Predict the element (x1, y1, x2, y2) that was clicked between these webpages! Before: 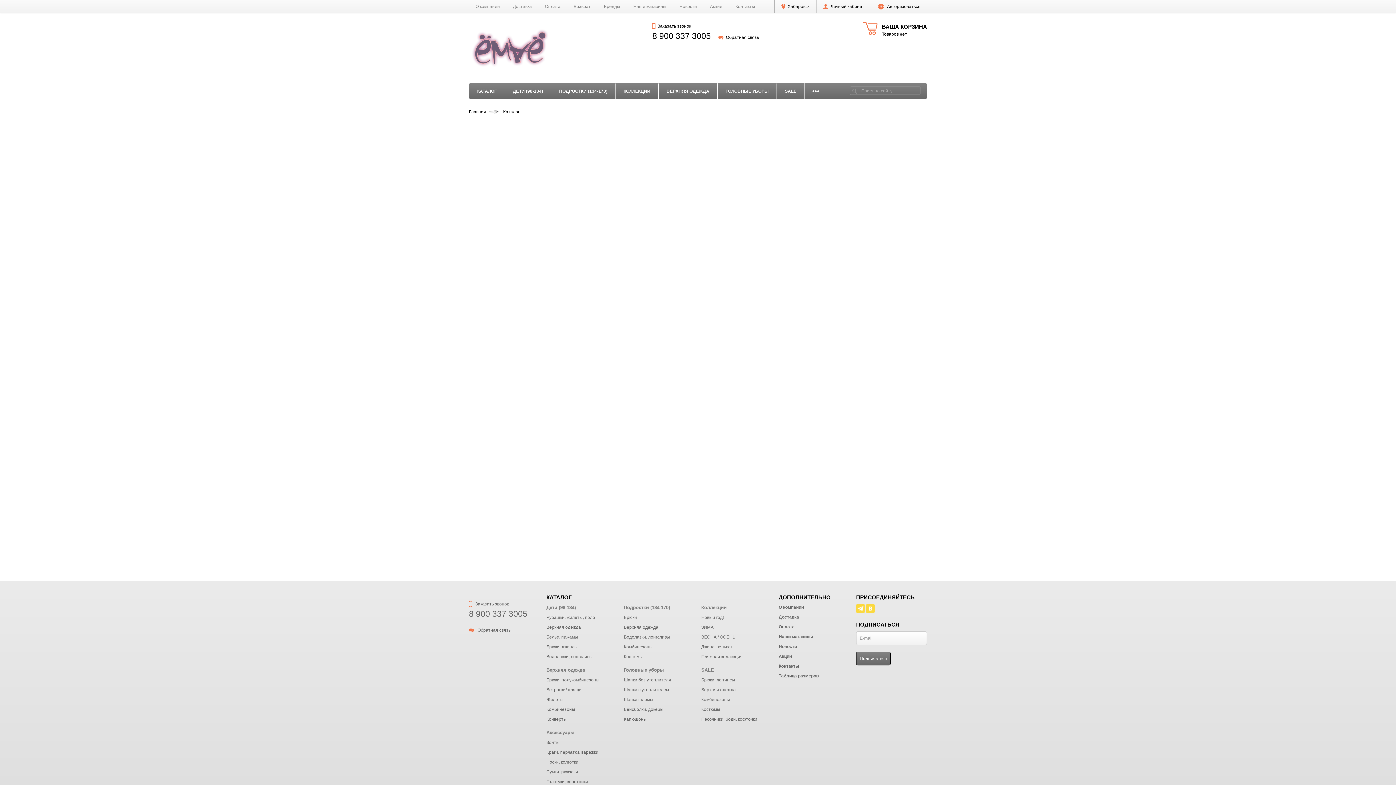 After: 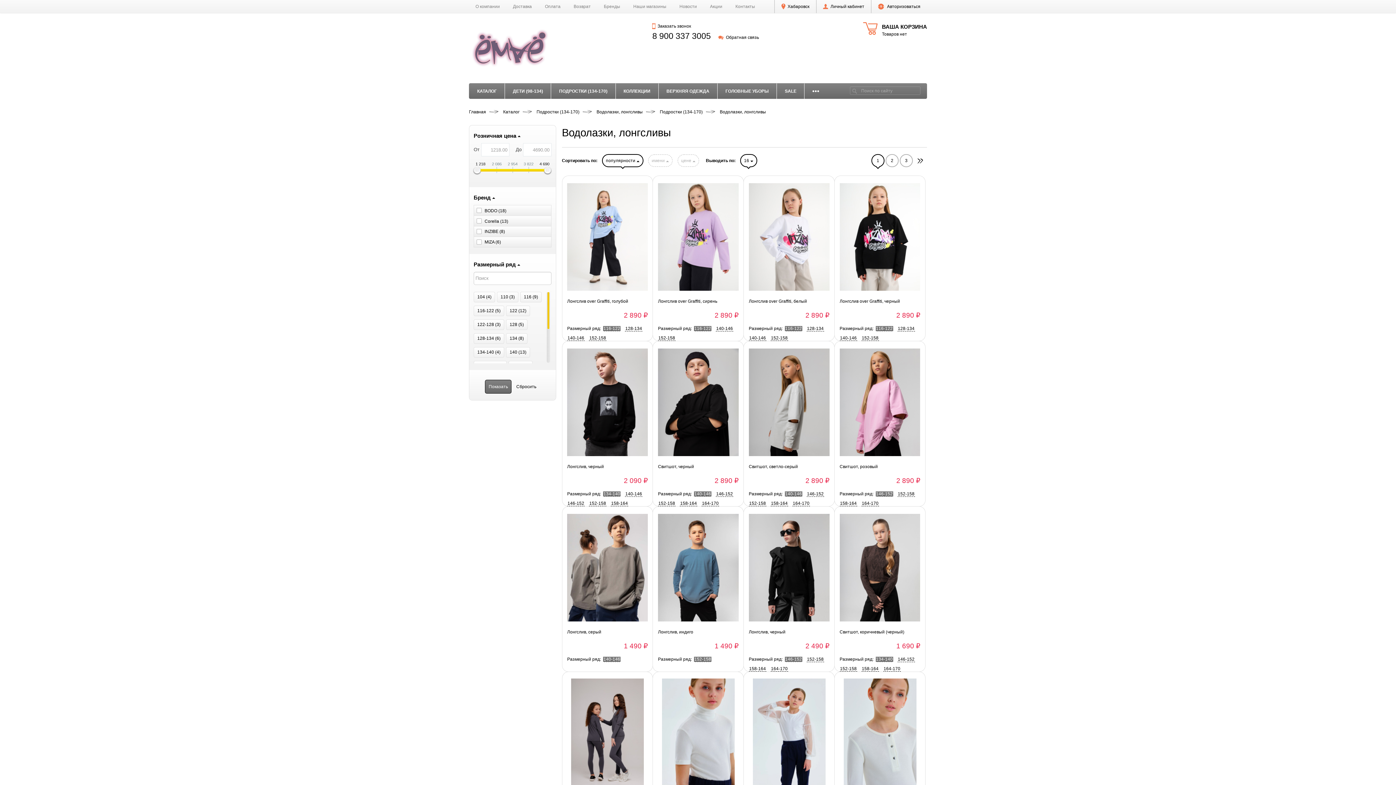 Action: label: Водолазки, лонгсливы bbox: (623, 634, 670, 640)